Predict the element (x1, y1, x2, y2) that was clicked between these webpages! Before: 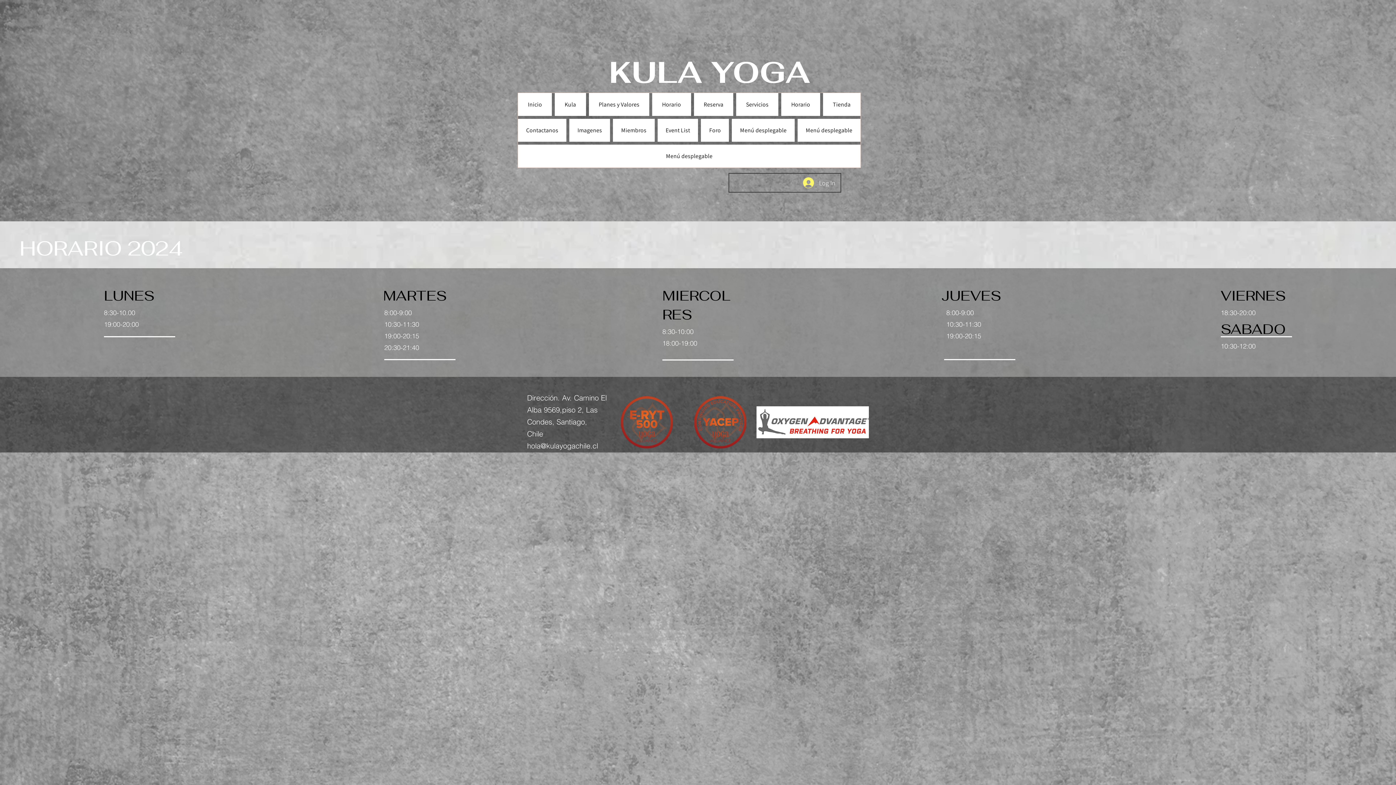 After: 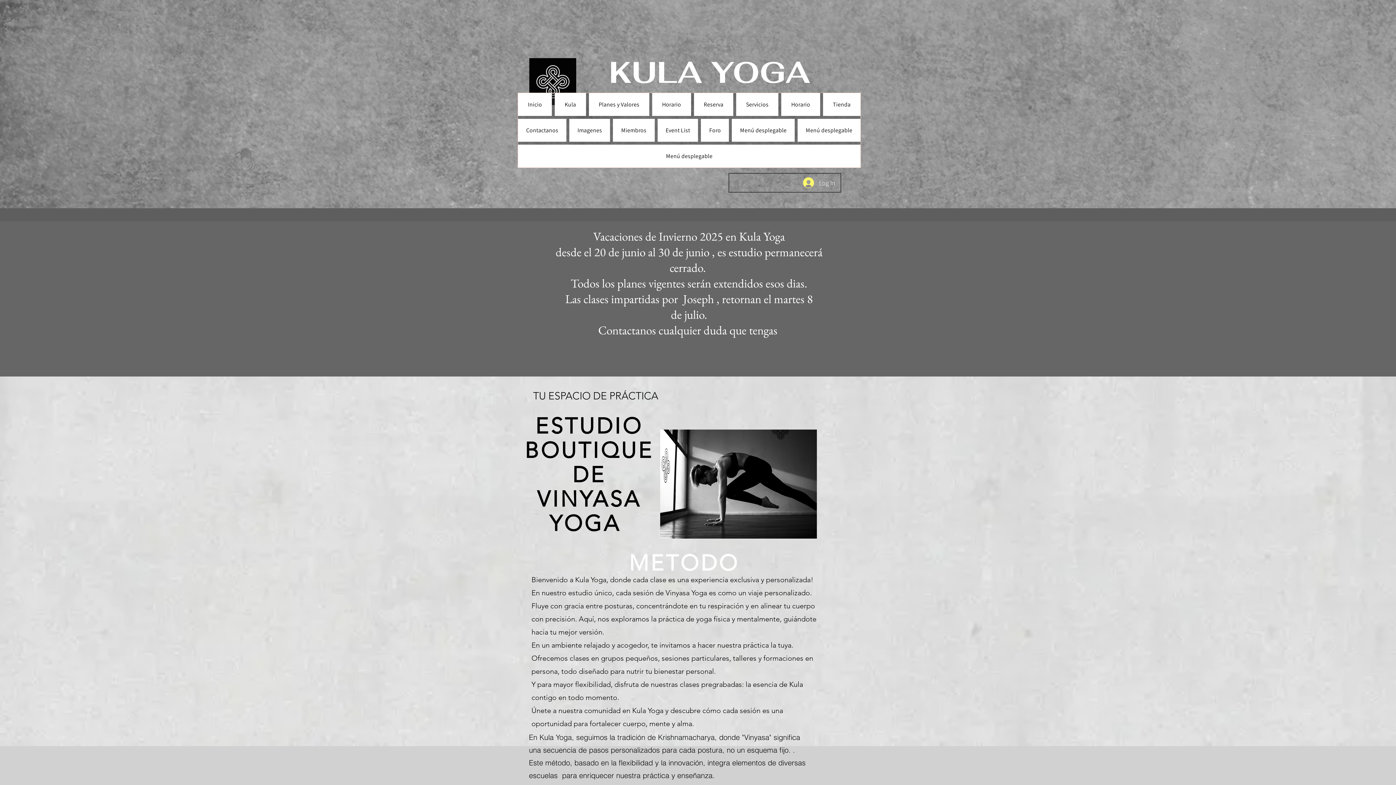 Action: label: Inicio bbox: (518, 93, 552, 116)